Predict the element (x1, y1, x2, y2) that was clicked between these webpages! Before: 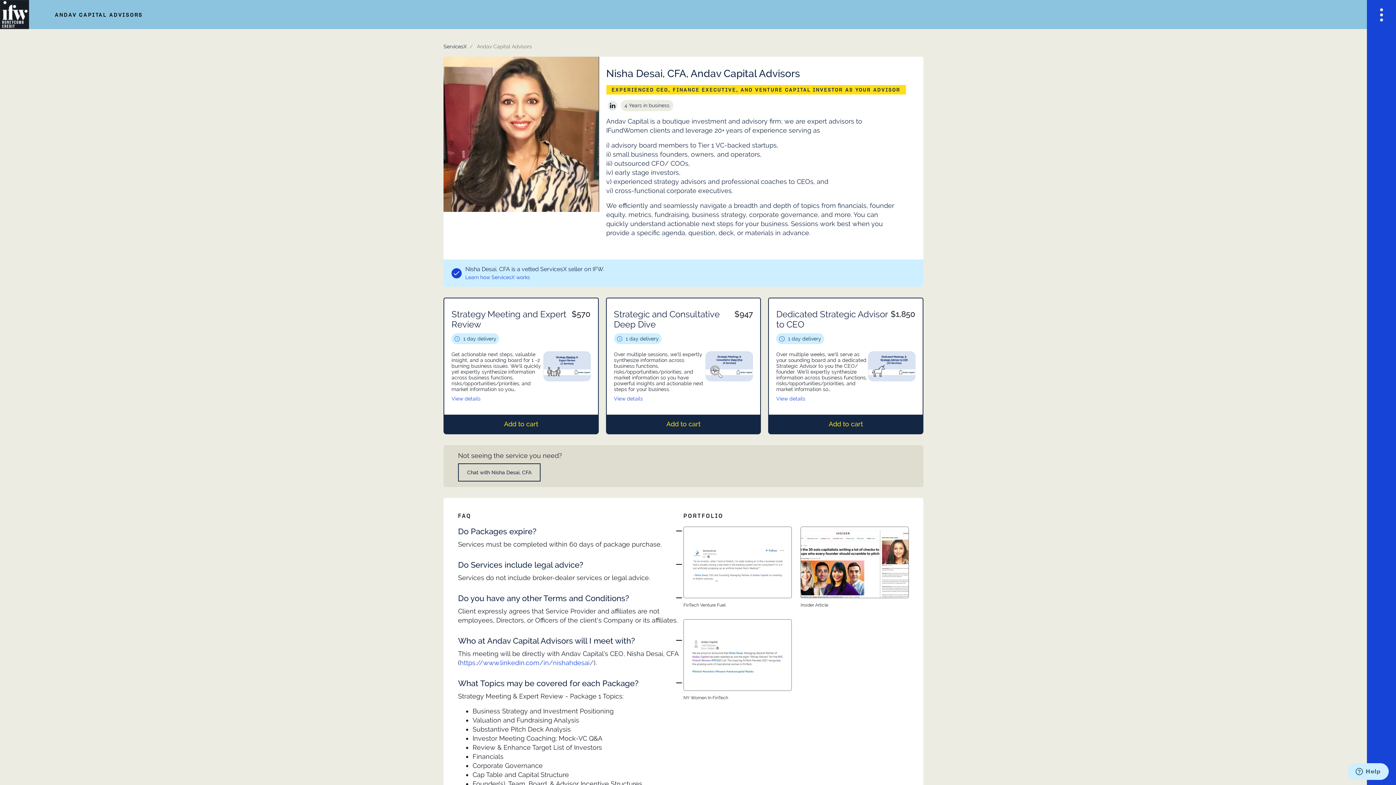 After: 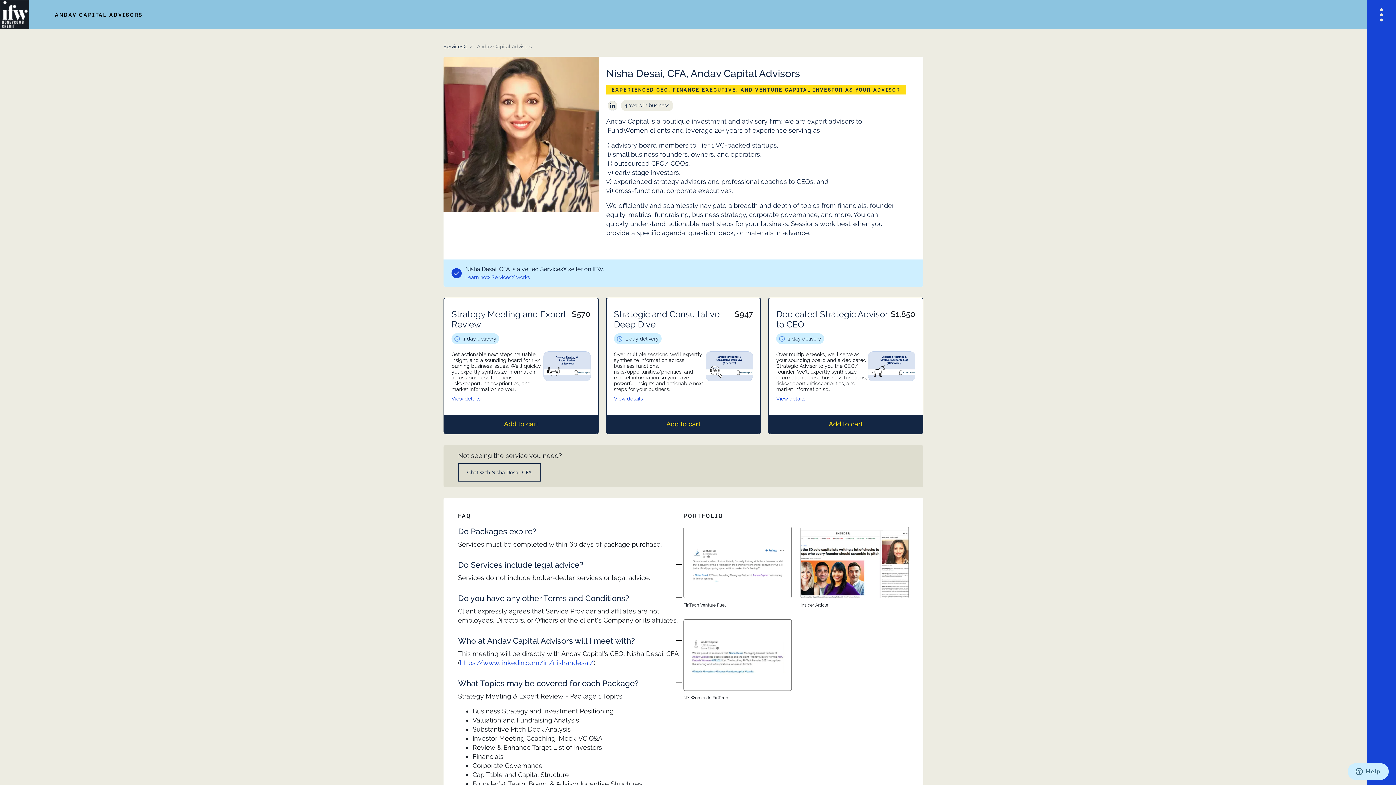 Action: label: LinkedIn bbox: (606, 100, 617, 110)